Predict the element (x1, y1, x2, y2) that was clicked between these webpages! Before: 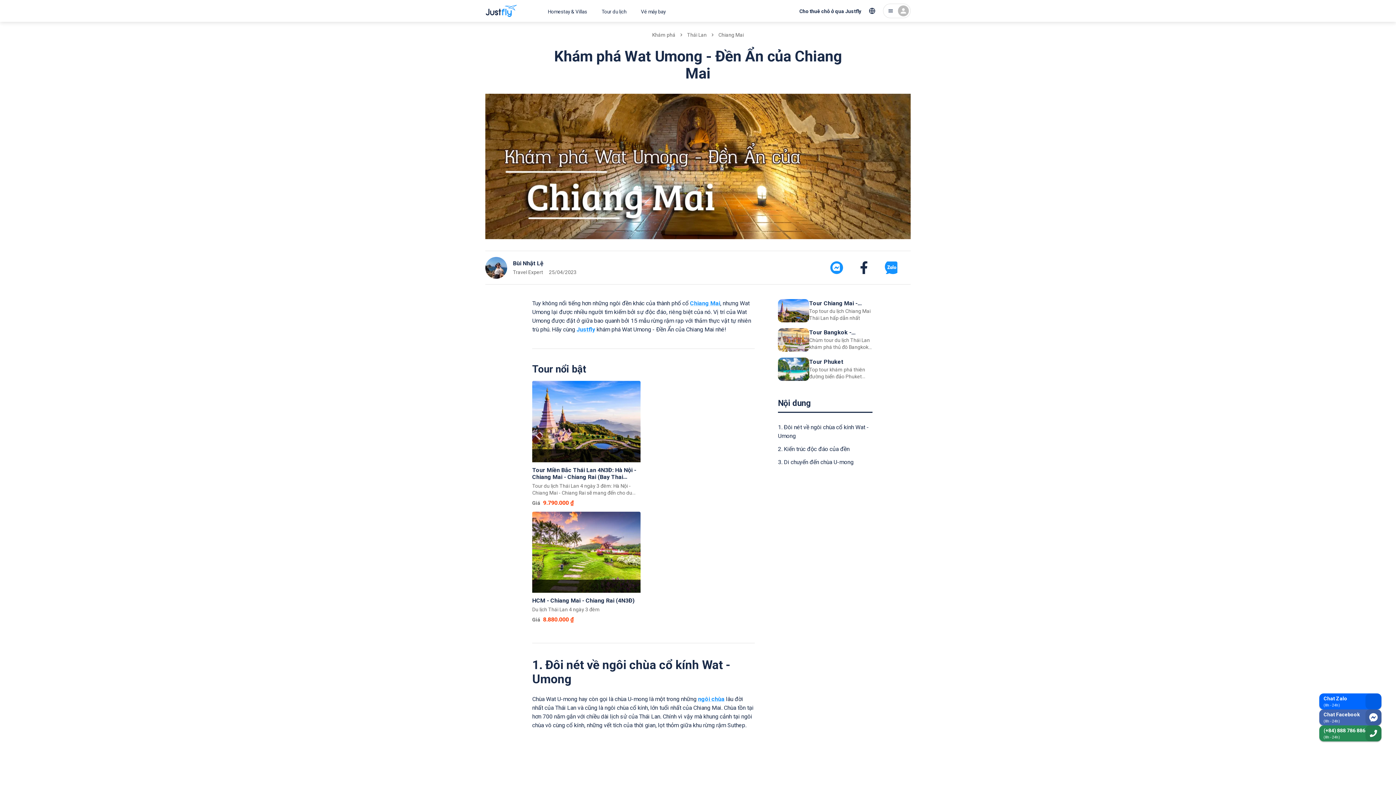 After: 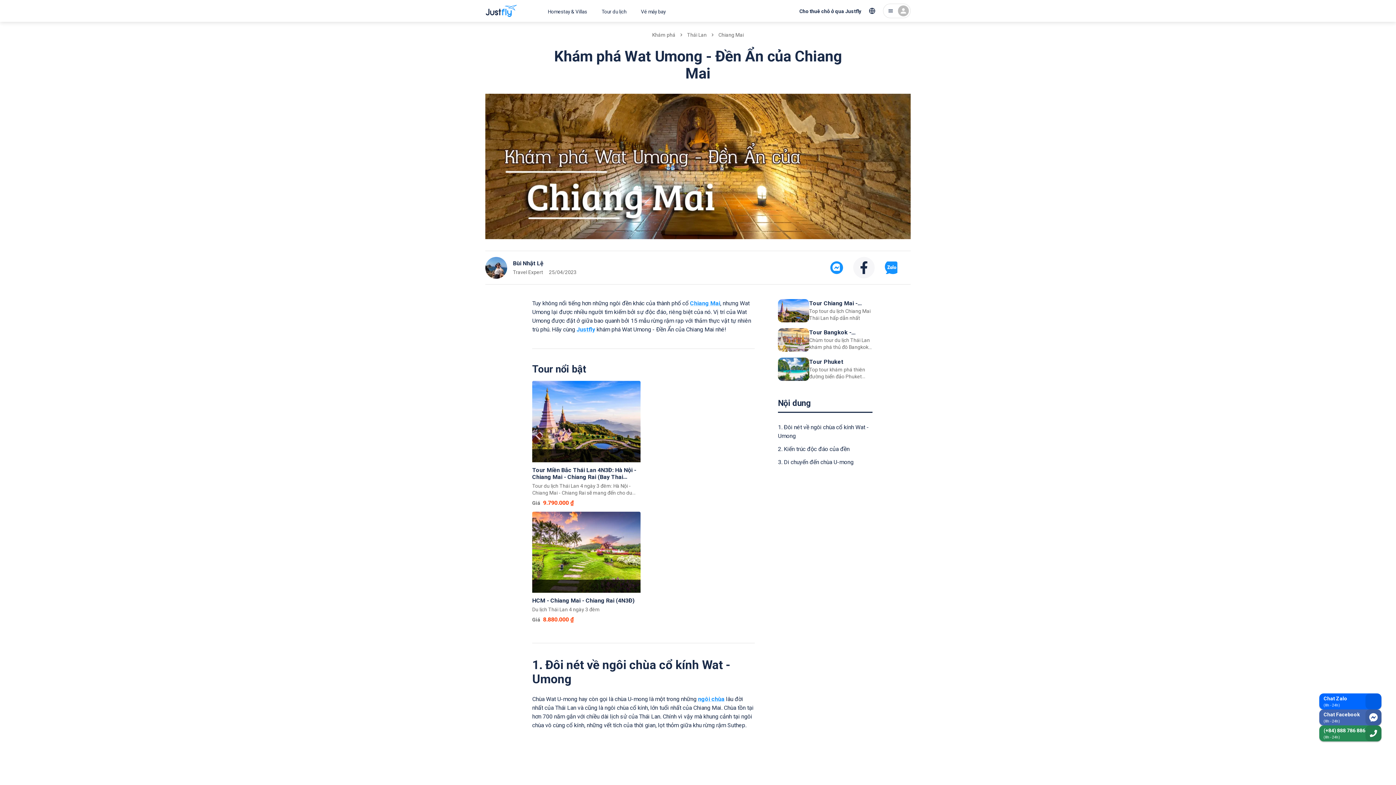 Action: bbox: (853, 257, 874, 278)